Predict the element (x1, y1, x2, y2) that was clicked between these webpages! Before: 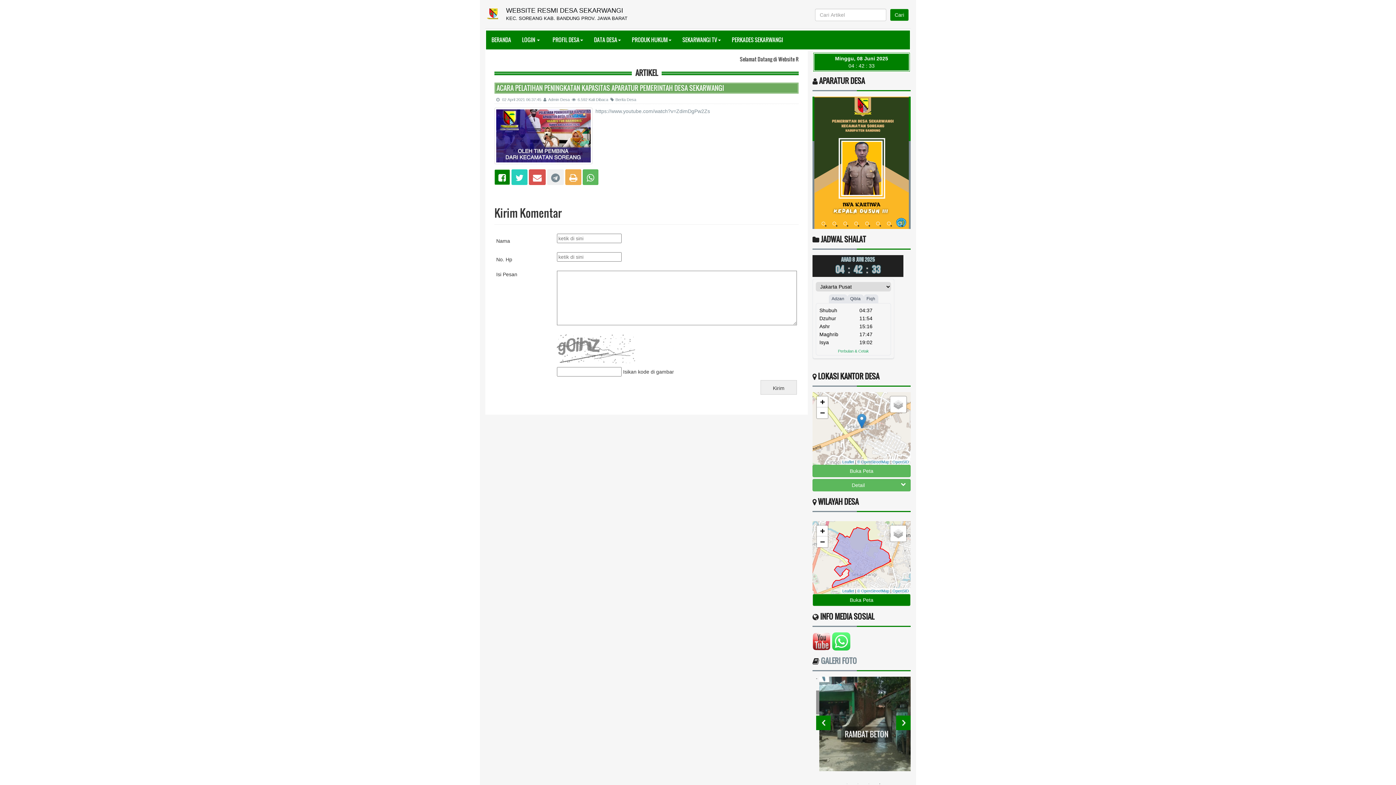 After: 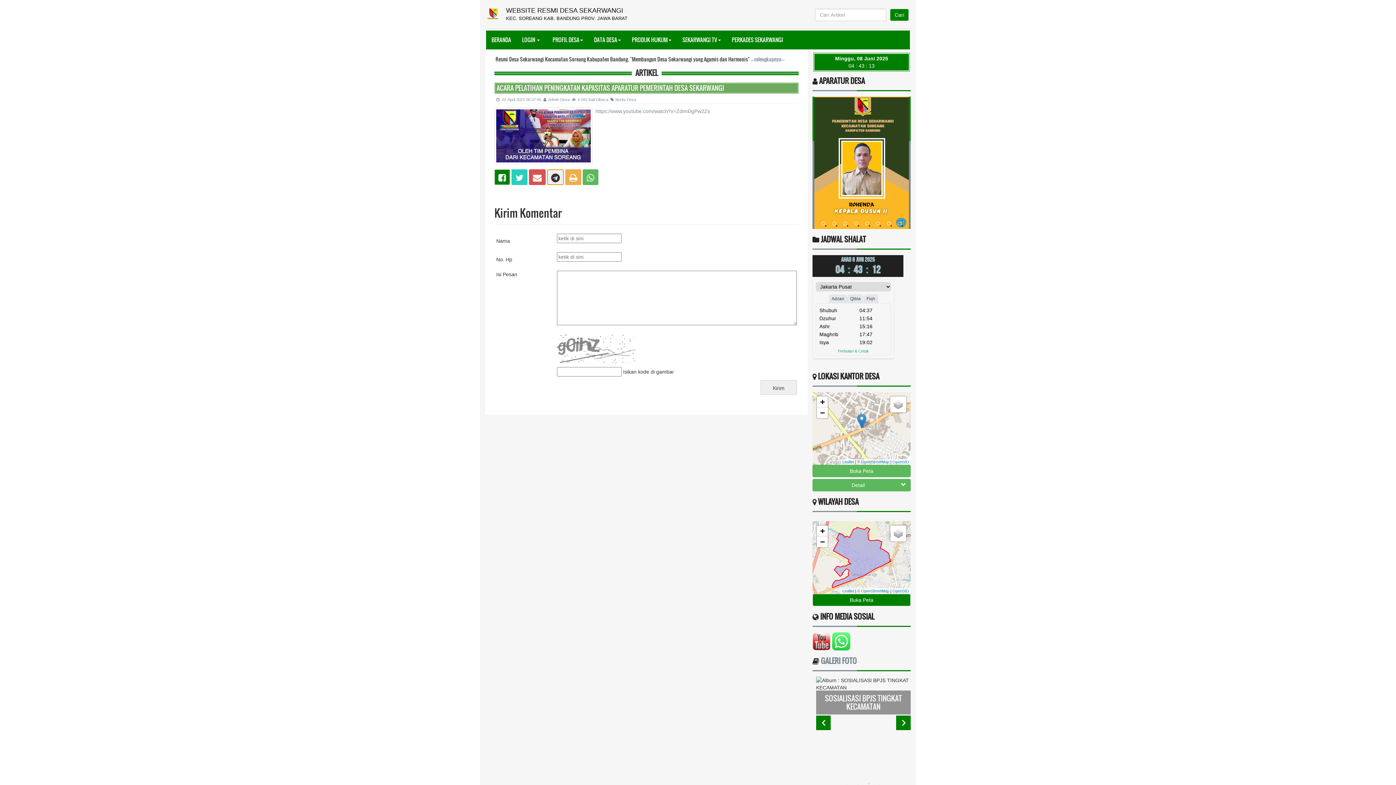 Action: bbox: (547, 169, 564, 185)